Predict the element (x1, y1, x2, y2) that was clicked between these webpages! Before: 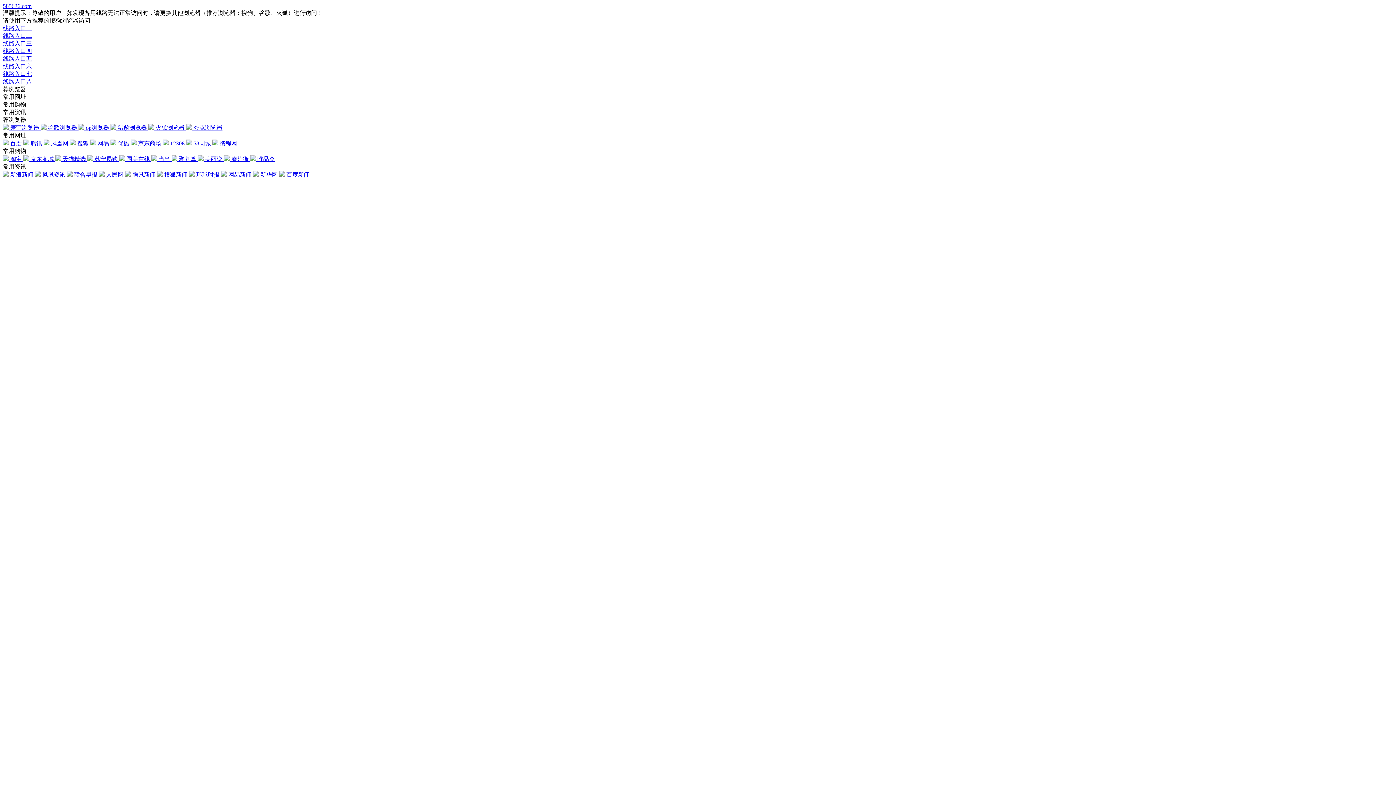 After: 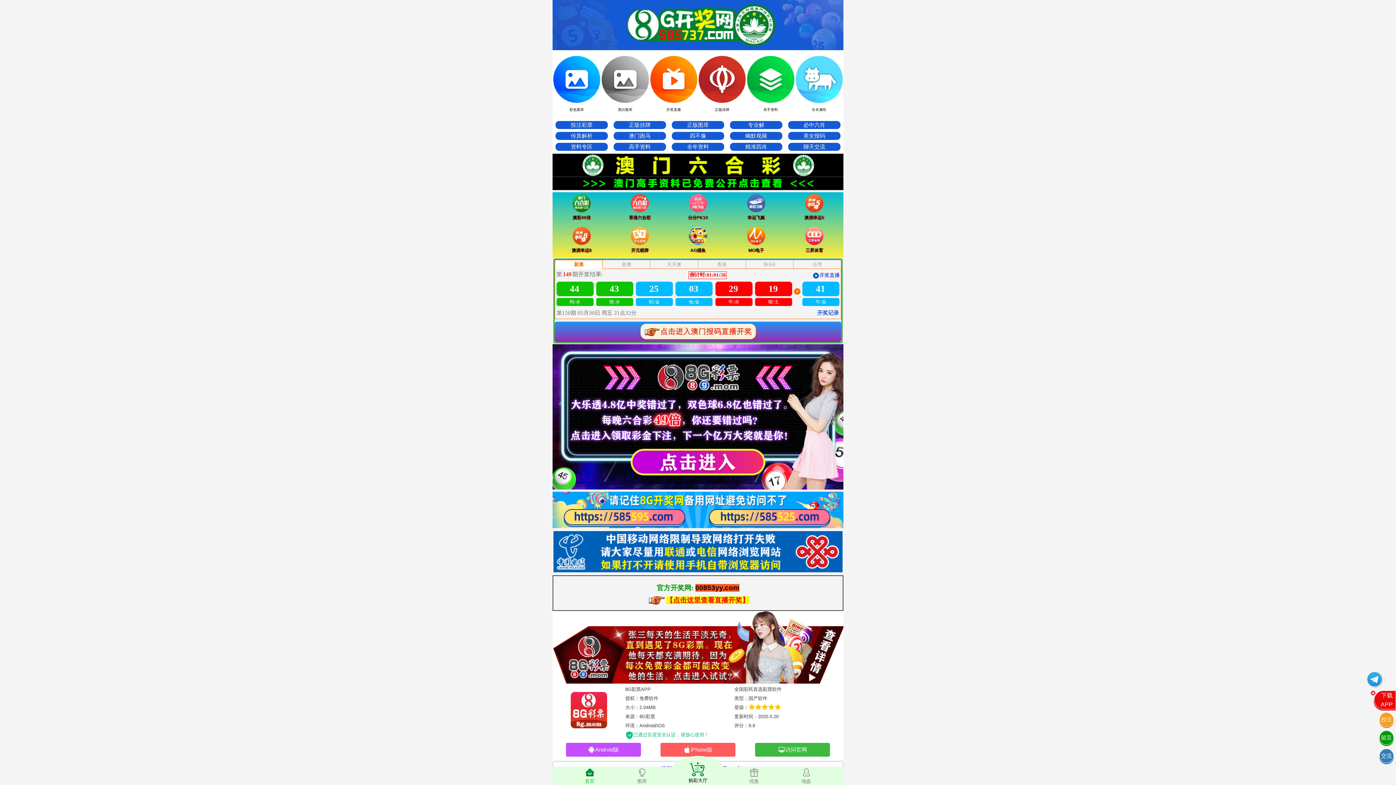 Action: bbox: (2, 62, 1393, 70) label: 线路入口六